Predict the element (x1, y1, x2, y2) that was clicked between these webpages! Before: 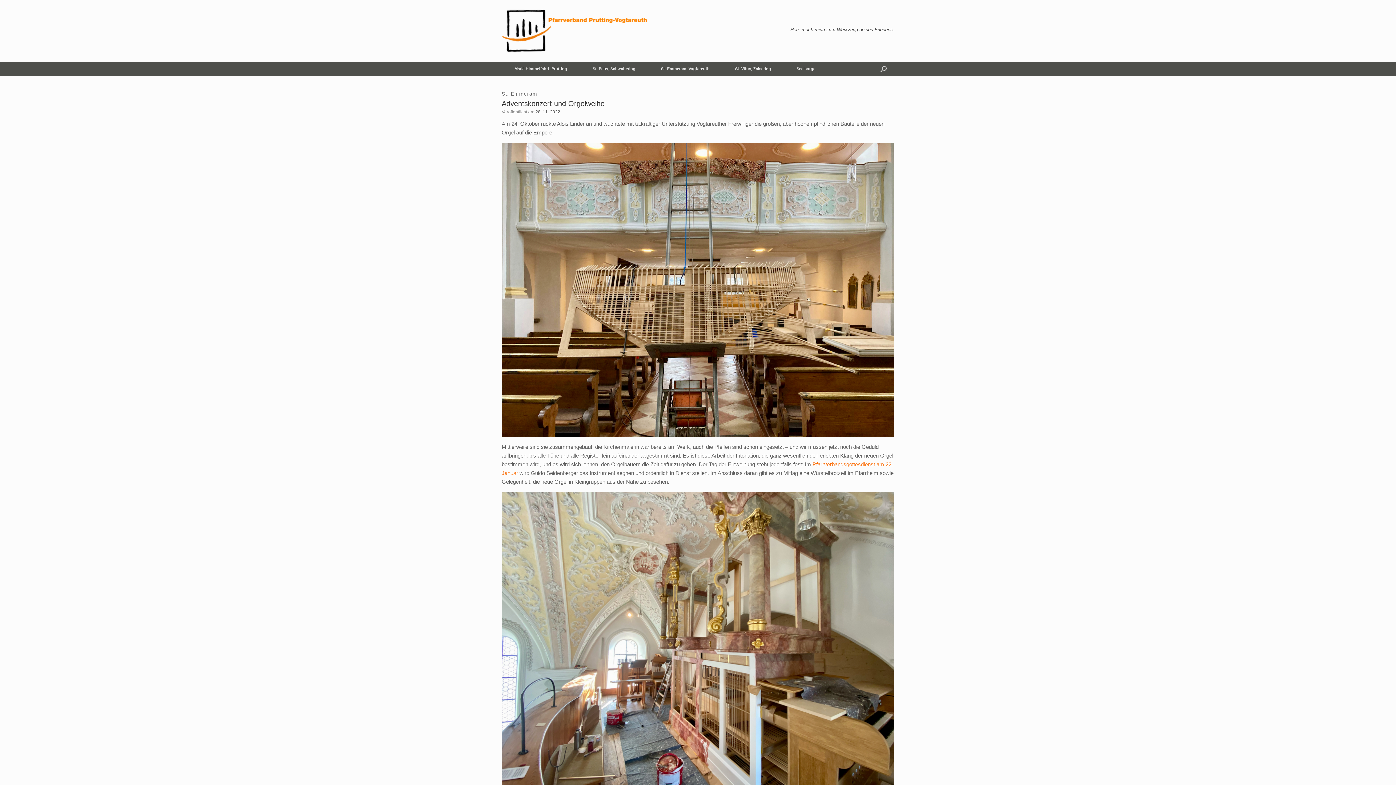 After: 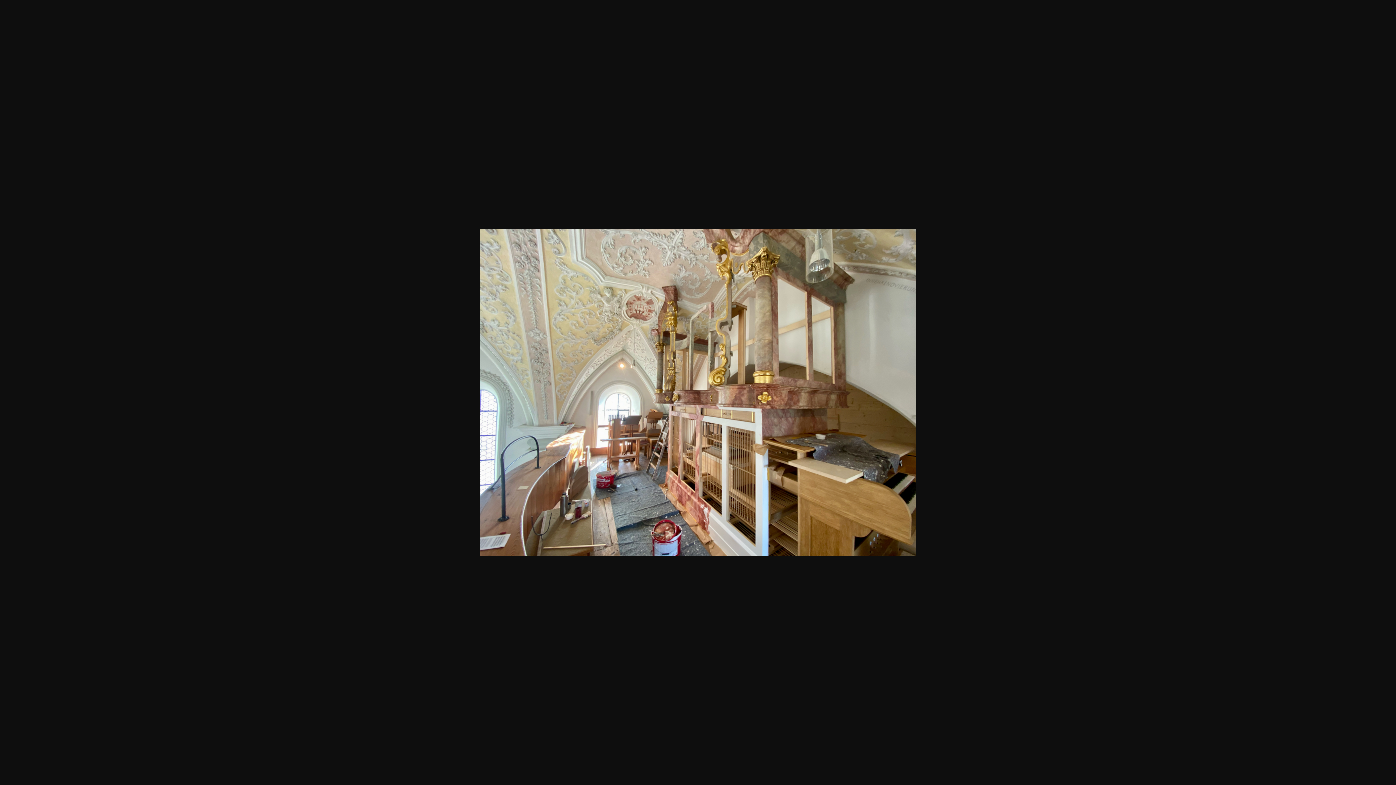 Action: bbox: (501, 491, 894, 786)